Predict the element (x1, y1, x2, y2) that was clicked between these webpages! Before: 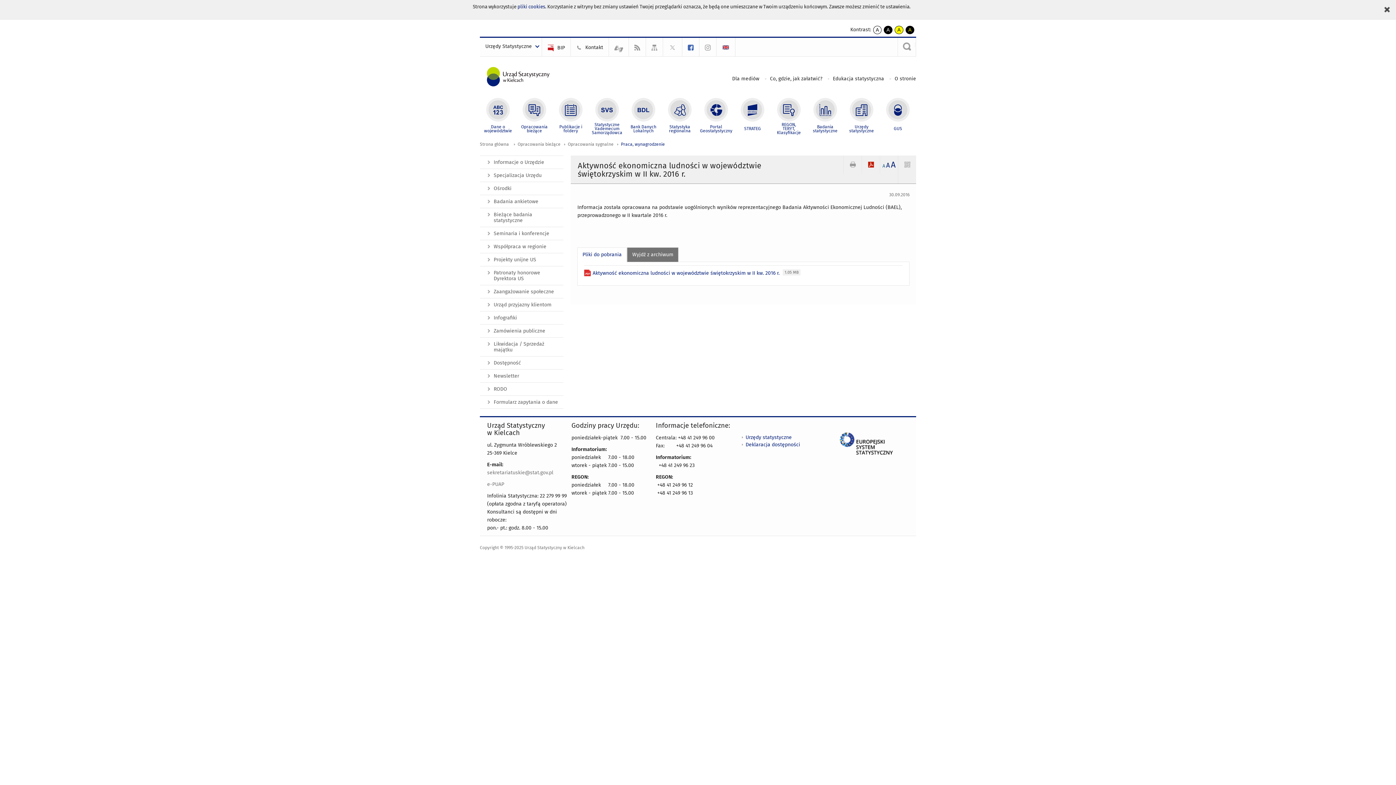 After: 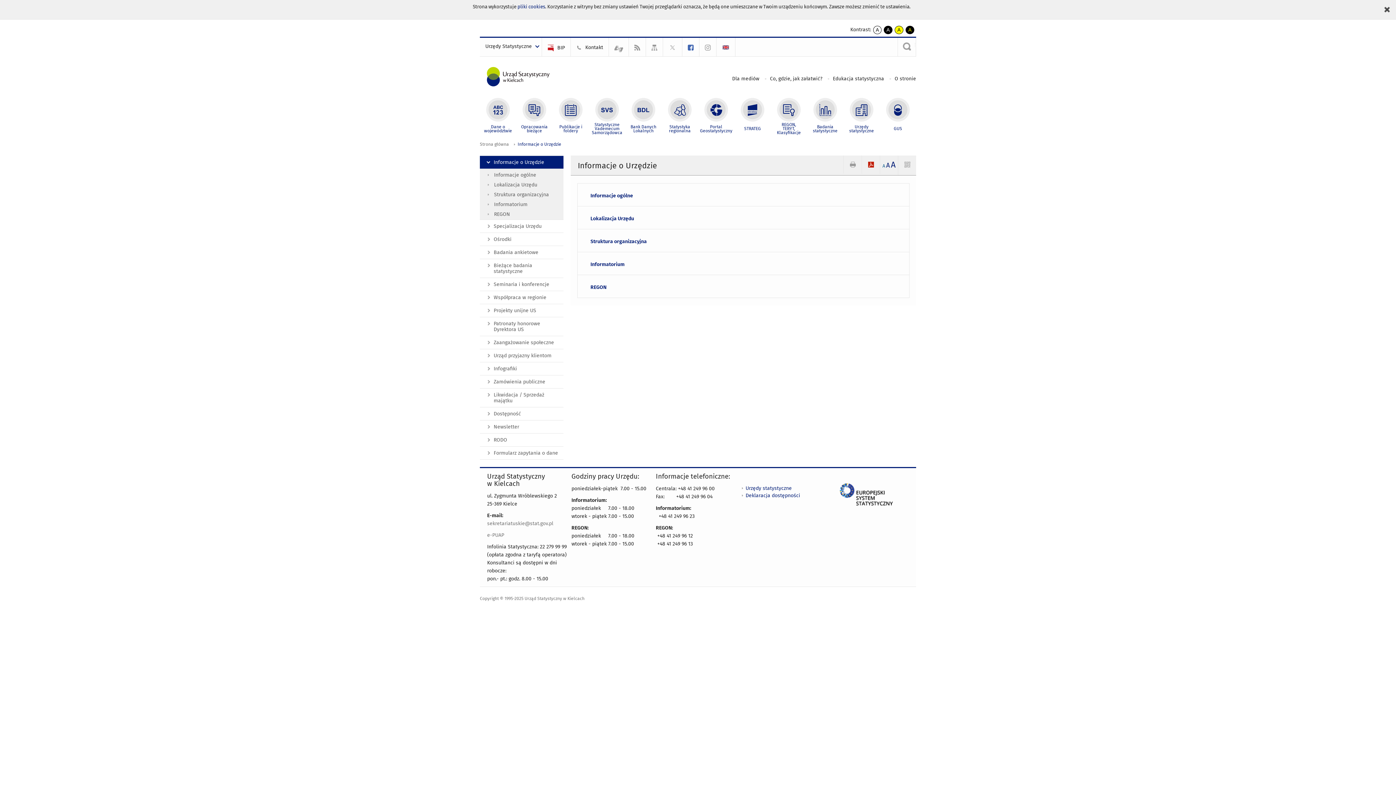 Action: label: Informacje o Urzędzie bbox: (480, 155, 563, 169)